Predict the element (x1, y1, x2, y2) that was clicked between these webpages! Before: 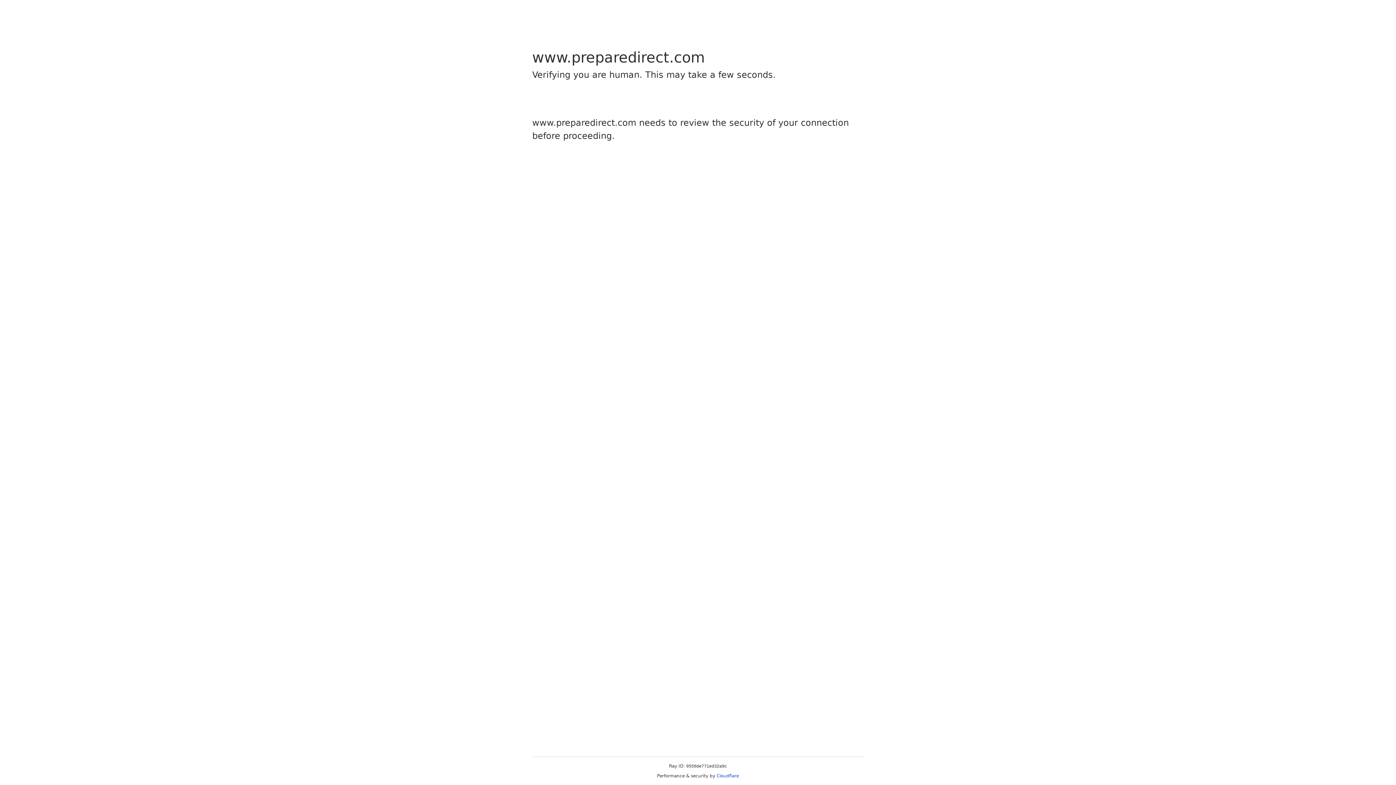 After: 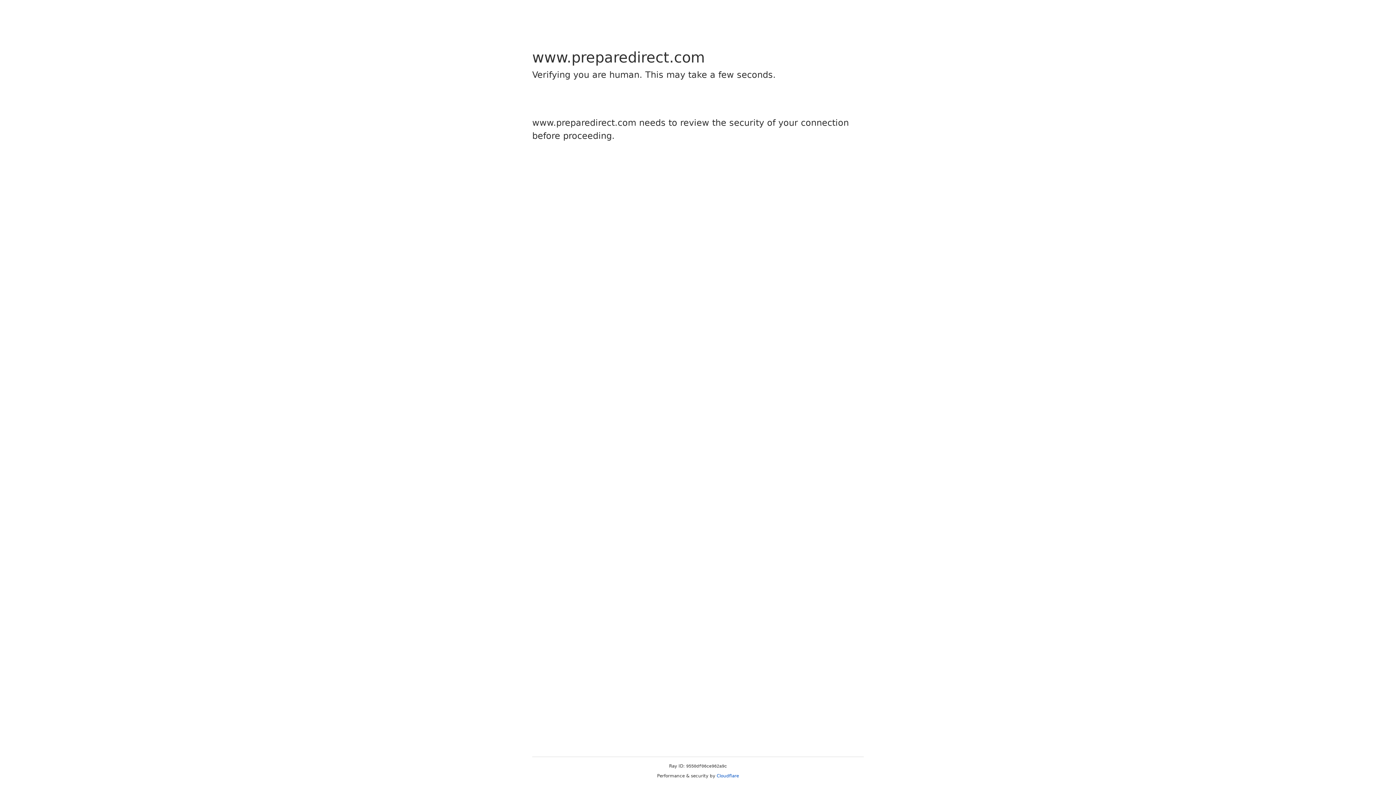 Action: label: Cloudflare bbox: (716, 773, 739, 778)